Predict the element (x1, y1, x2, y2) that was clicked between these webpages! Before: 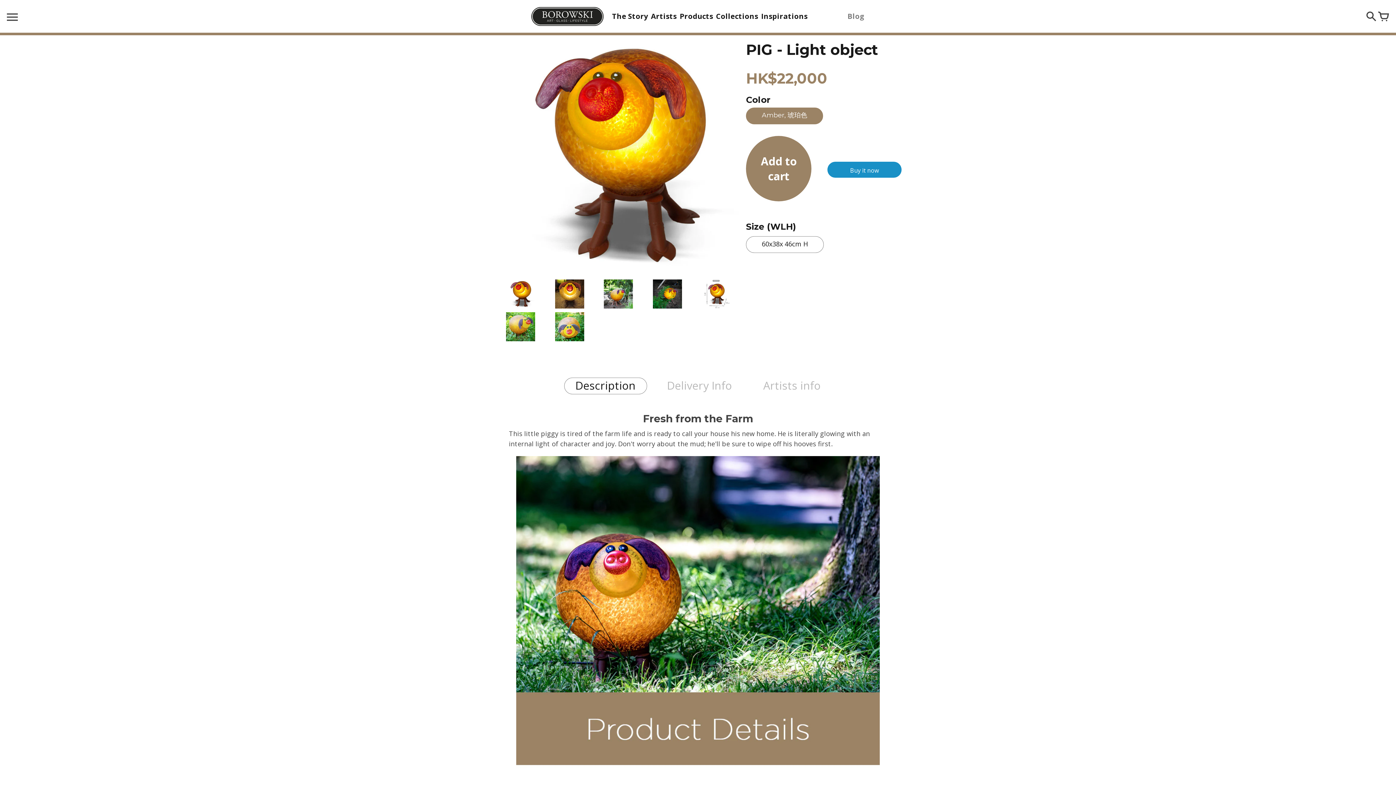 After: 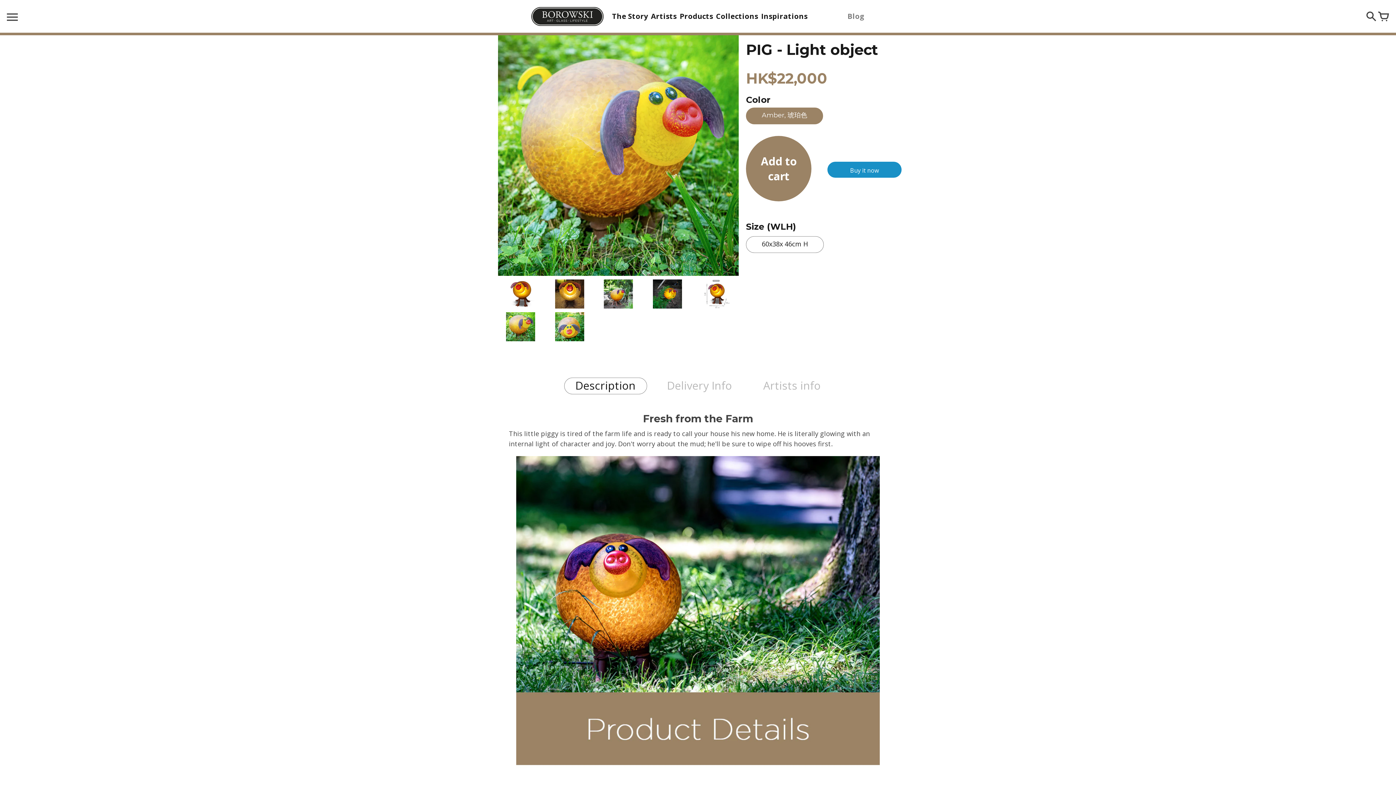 Action: bbox: (494, 308, 543, 341)